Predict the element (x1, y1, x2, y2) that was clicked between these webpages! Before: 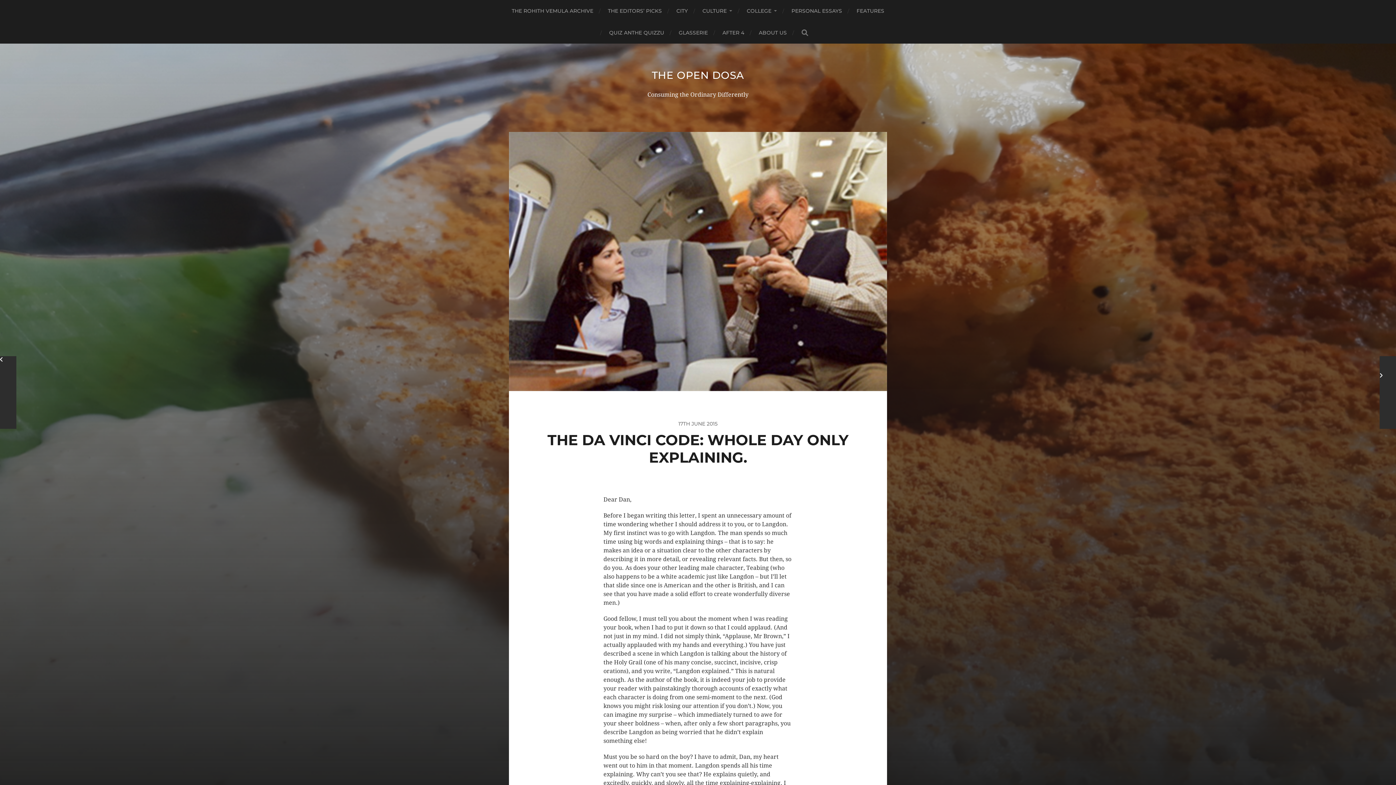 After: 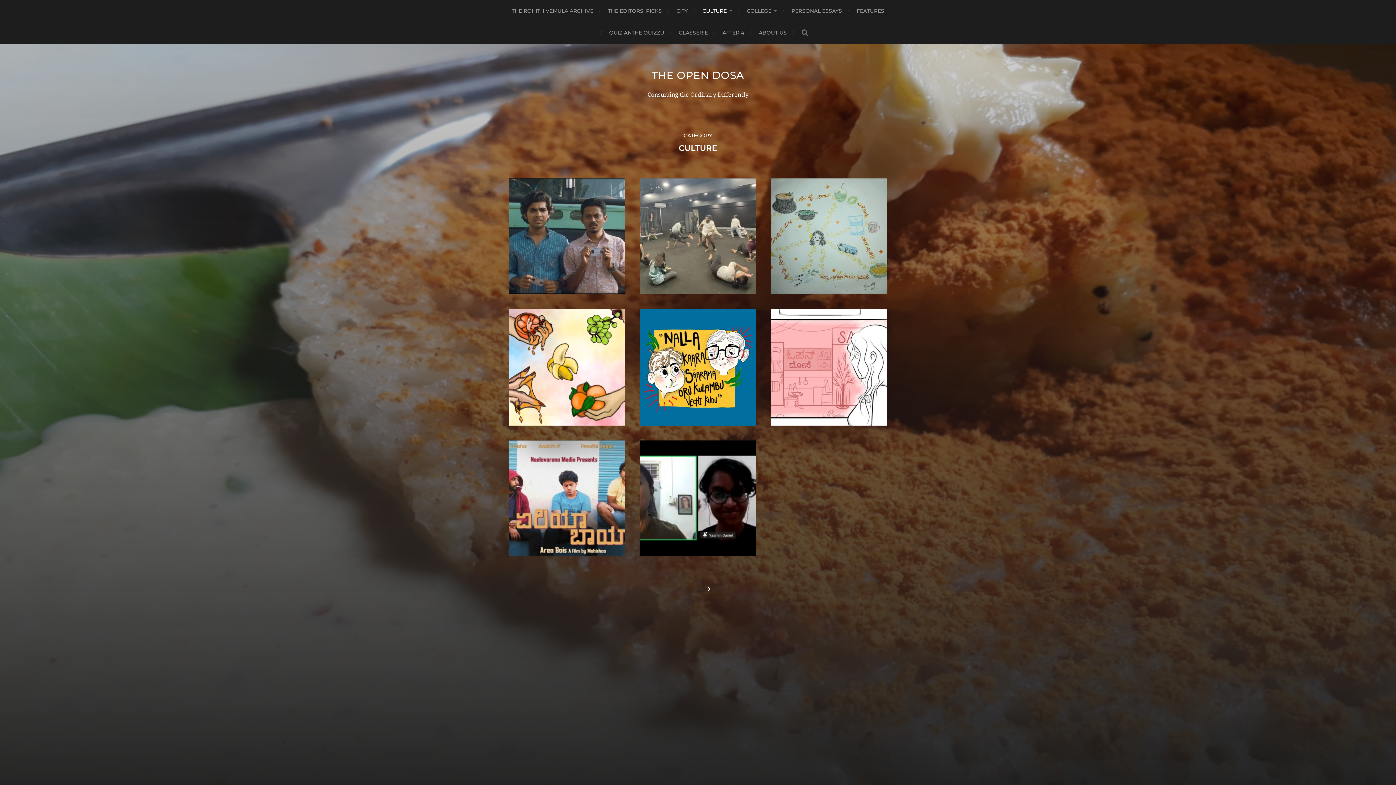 Action: label: CULTURE bbox: (702, 0, 732, 21)